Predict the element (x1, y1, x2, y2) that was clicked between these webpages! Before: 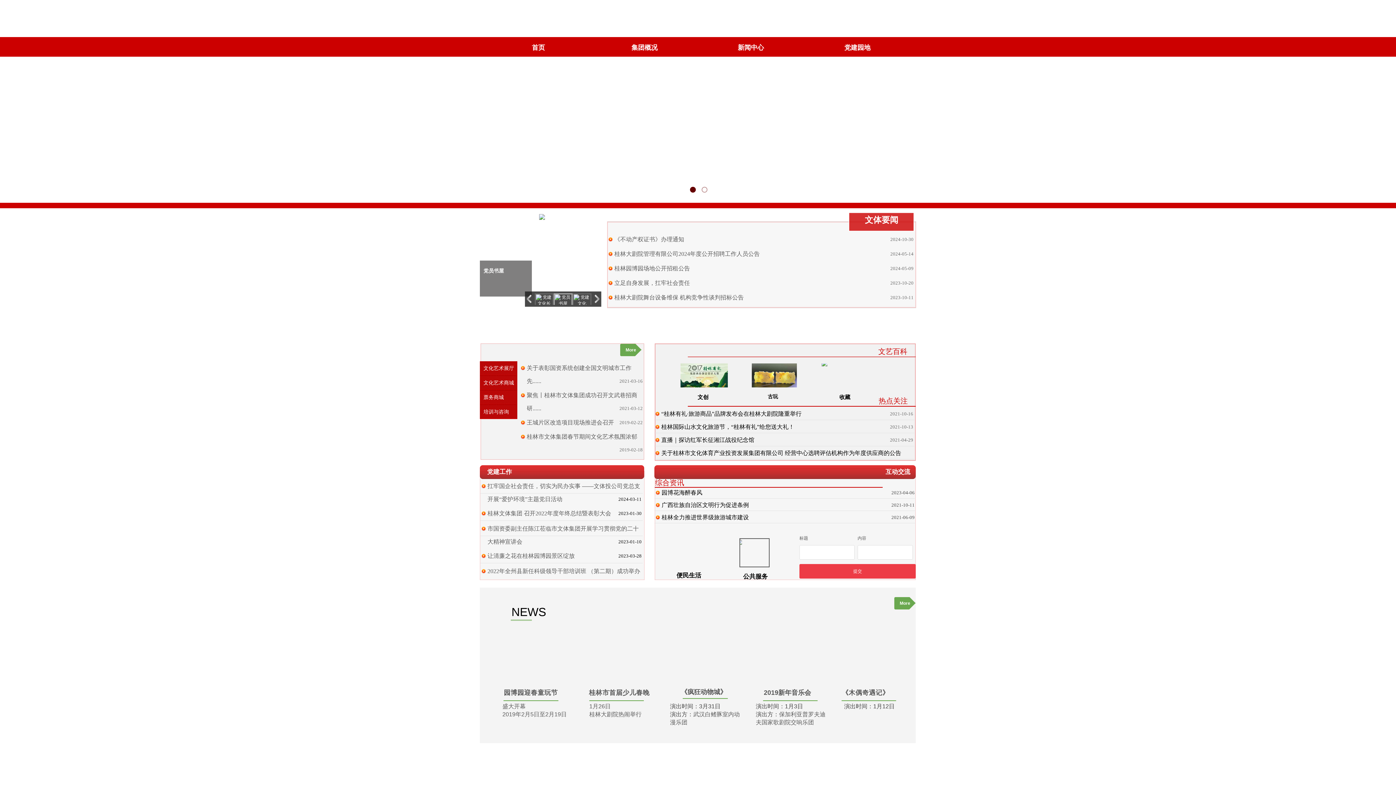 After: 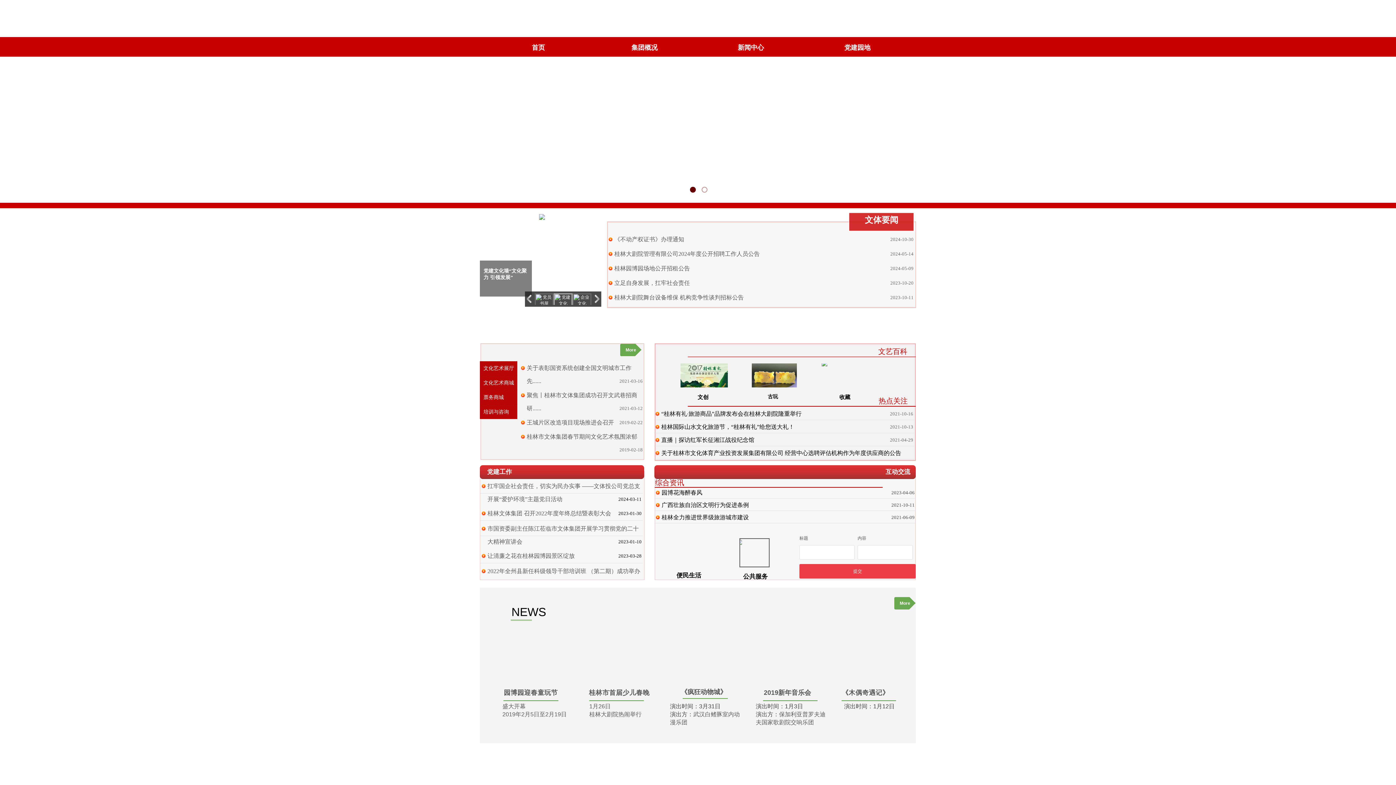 Action: bbox: (865, 218, 898, 224) label: 文体要闻